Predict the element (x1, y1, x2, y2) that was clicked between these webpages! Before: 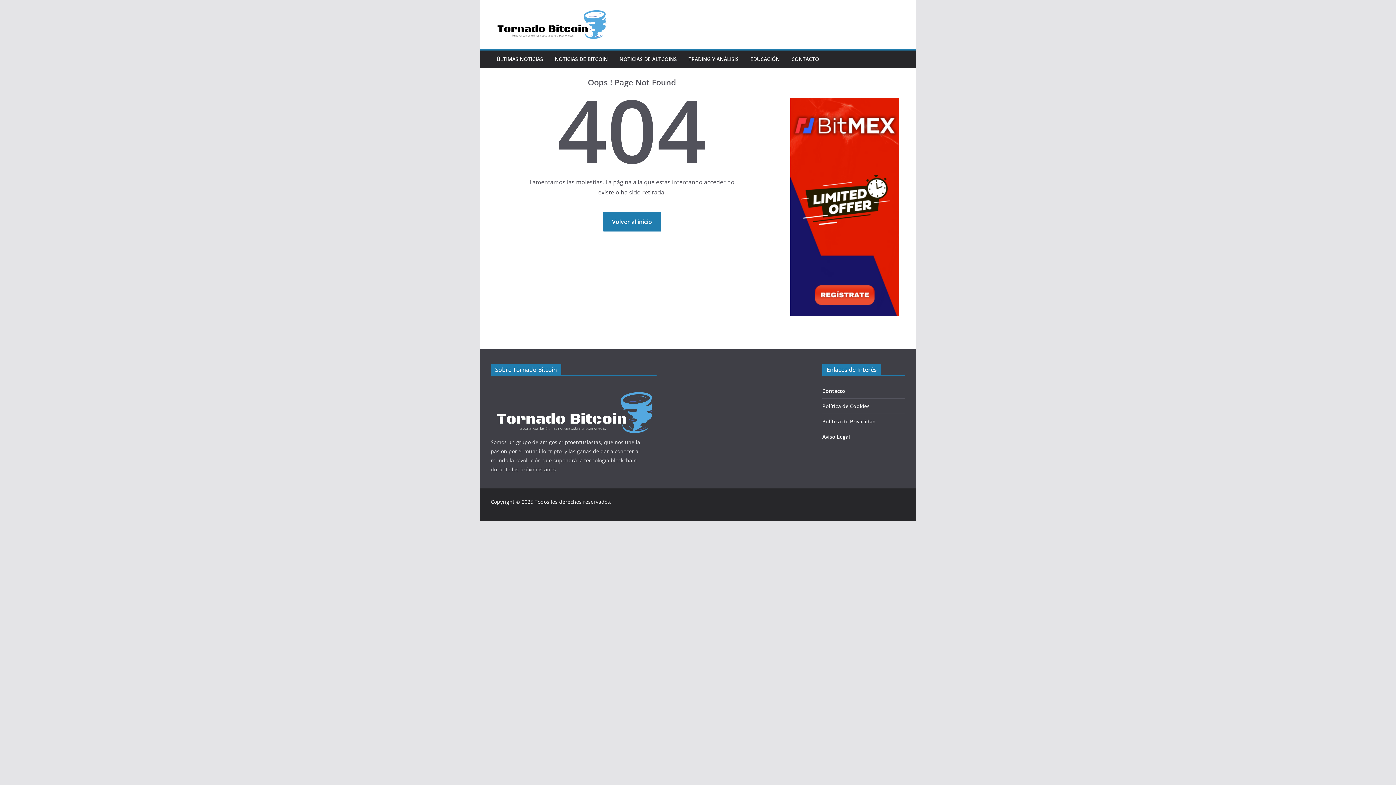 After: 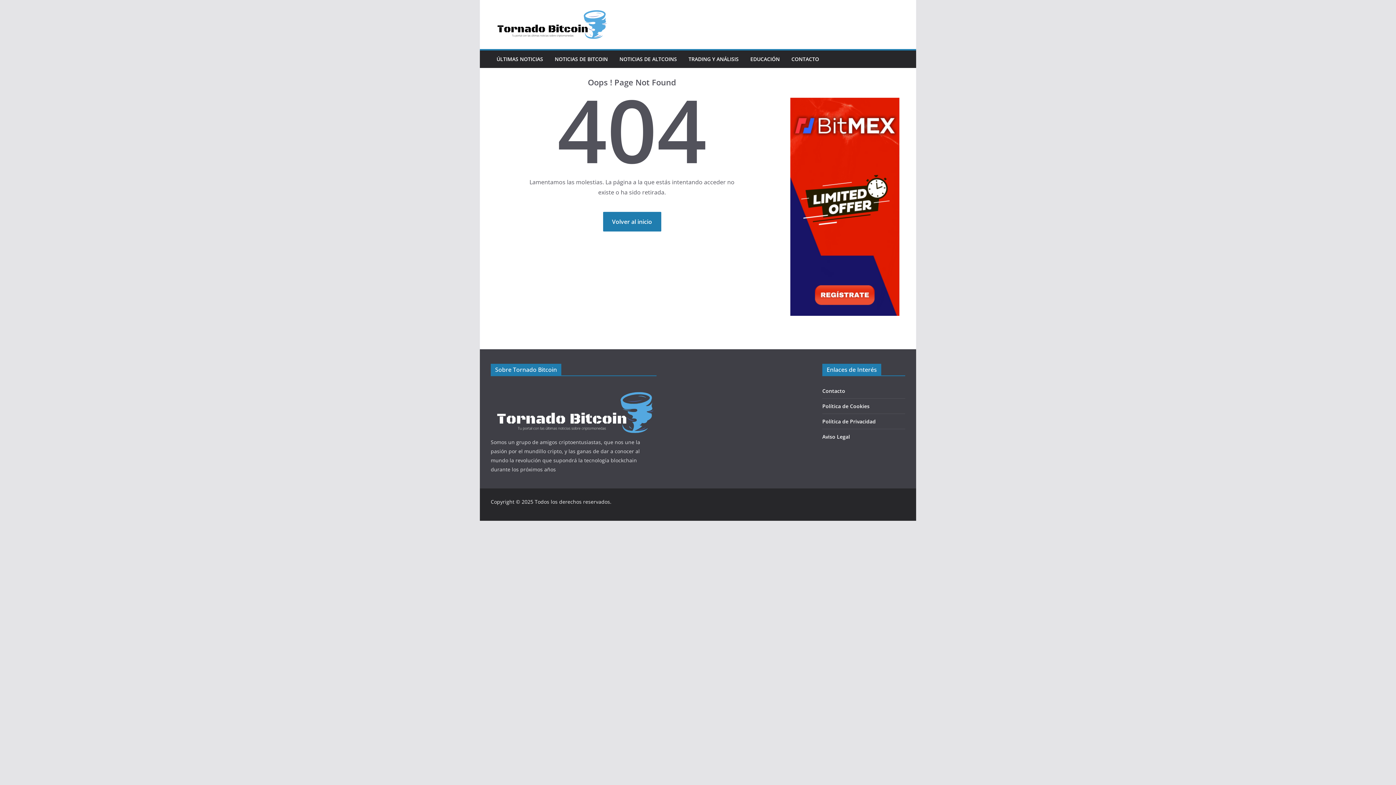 Action: bbox: (790, 97, 899, 315)